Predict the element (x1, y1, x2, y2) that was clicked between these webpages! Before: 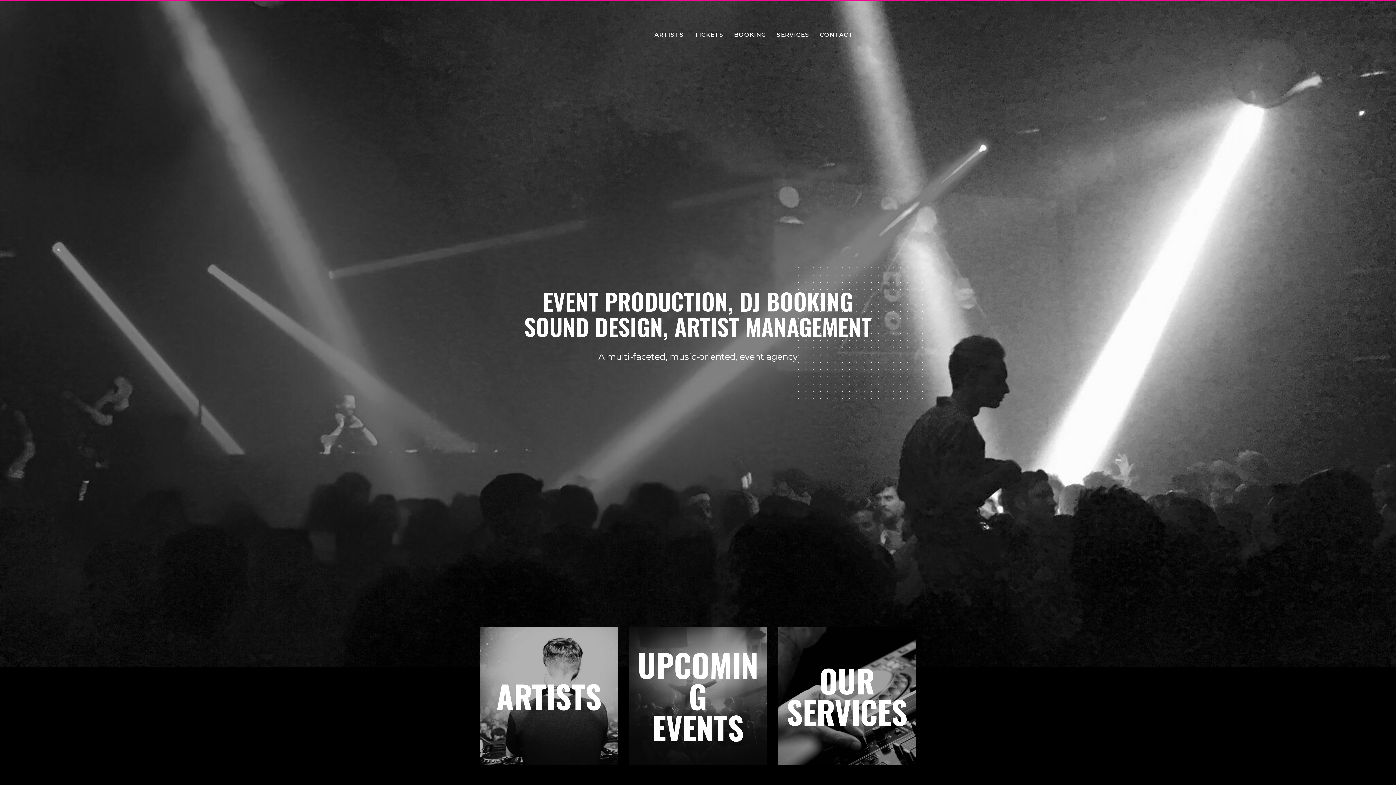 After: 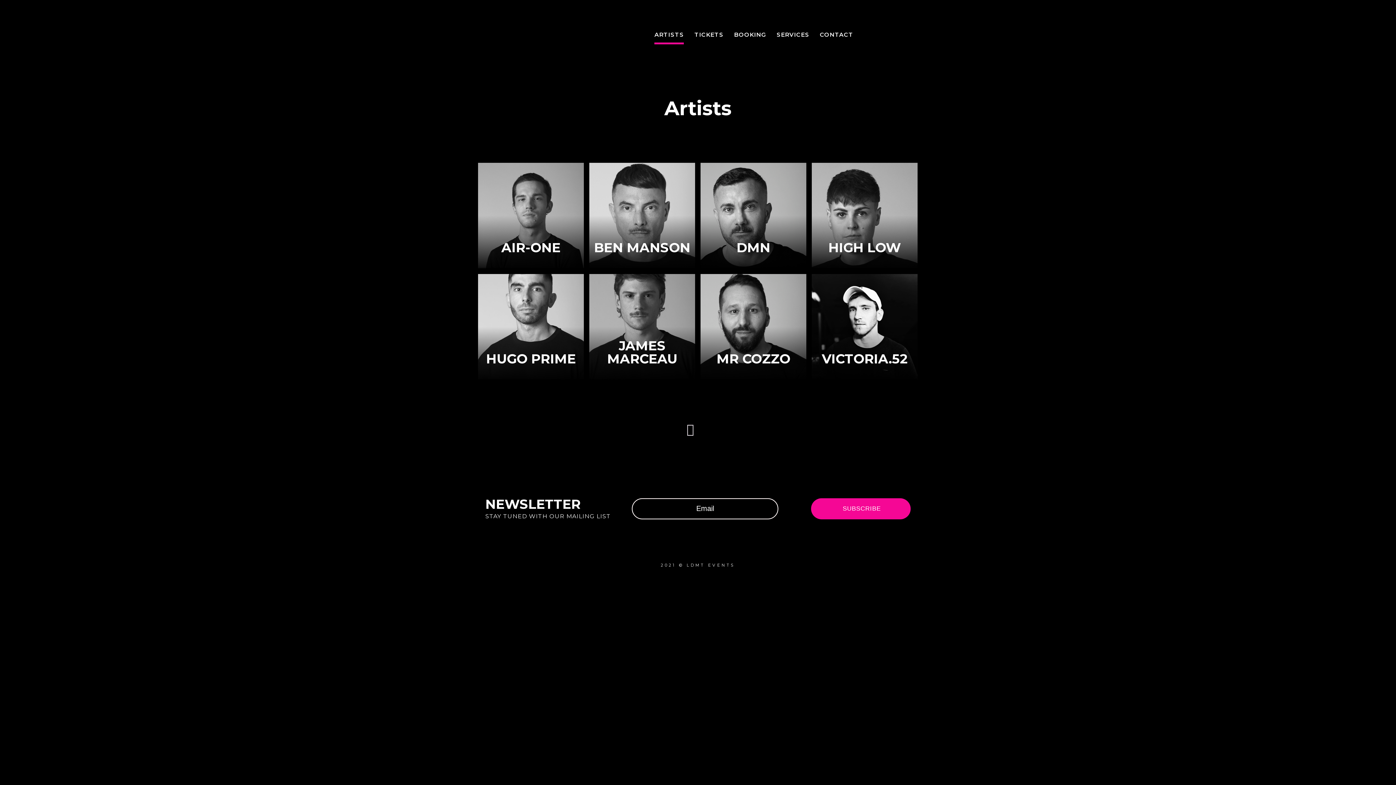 Action: bbox: (480, 627, 618, 765) label: ARTISTS